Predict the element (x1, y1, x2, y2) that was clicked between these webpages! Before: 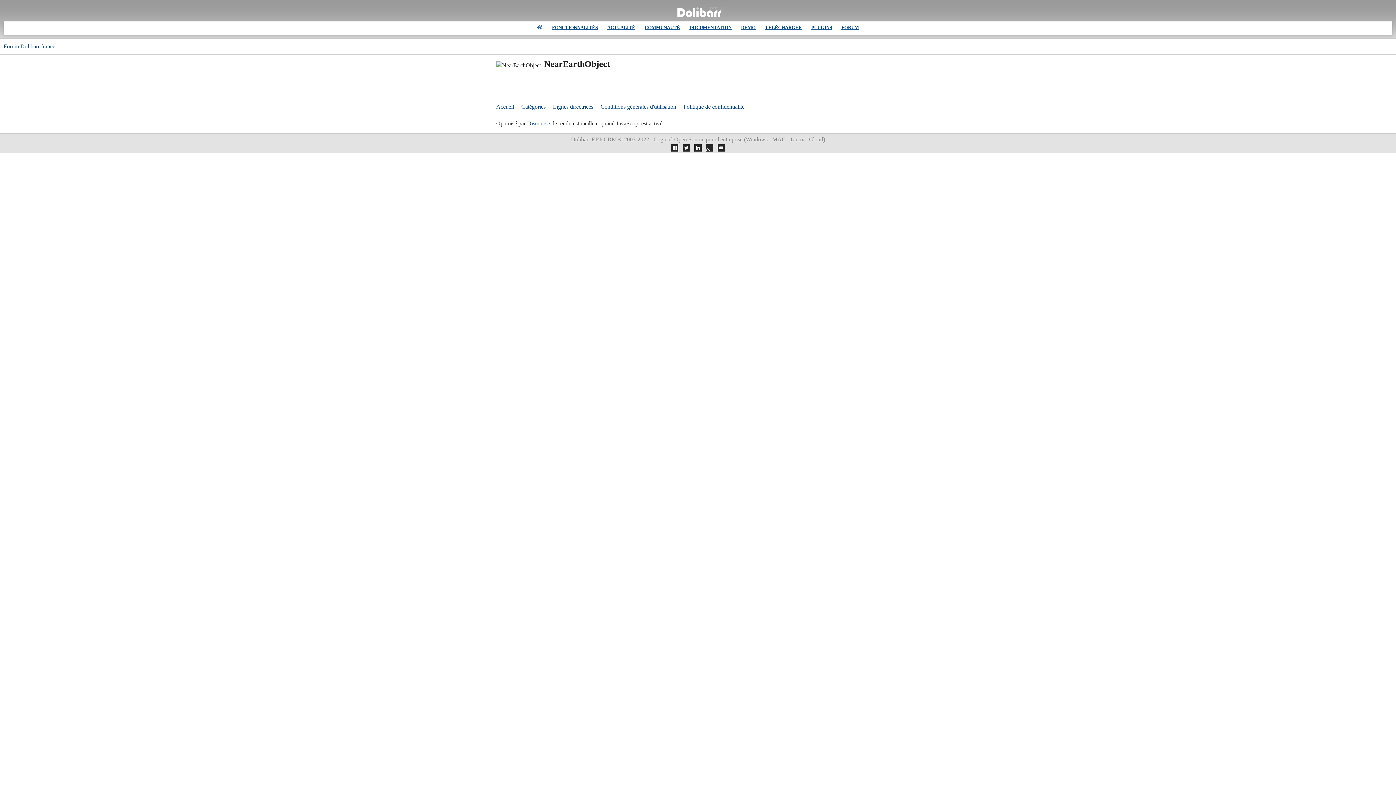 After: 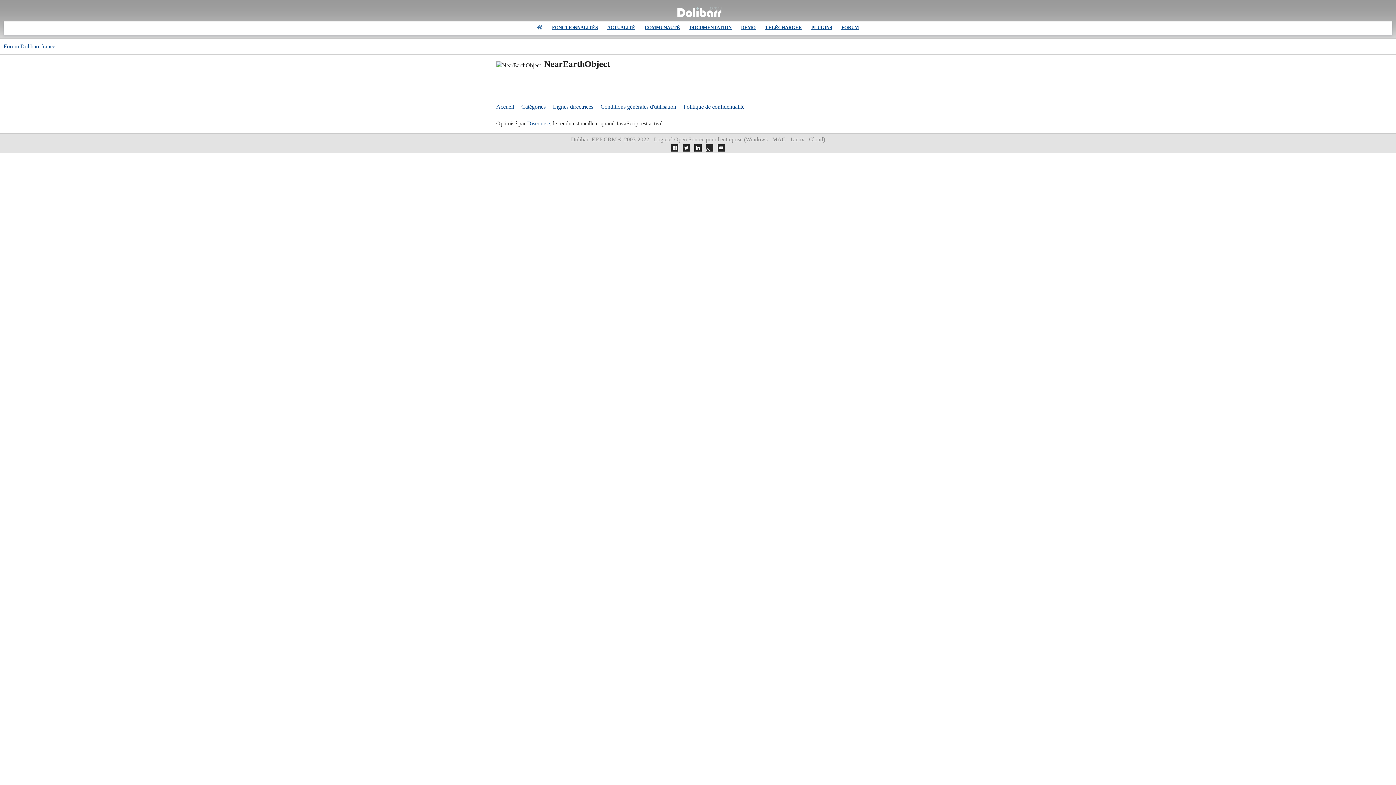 Action: bbox: (716, 142, 726, 152)